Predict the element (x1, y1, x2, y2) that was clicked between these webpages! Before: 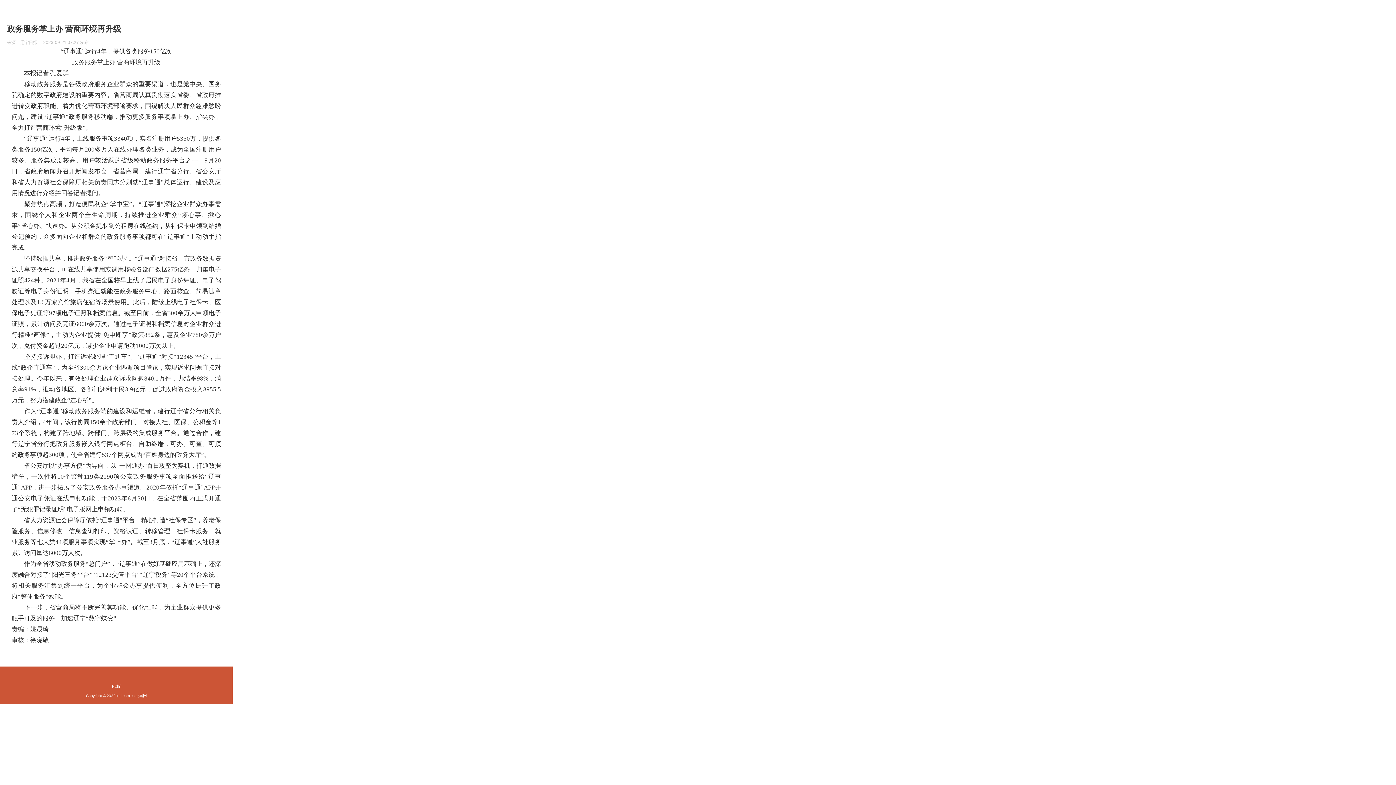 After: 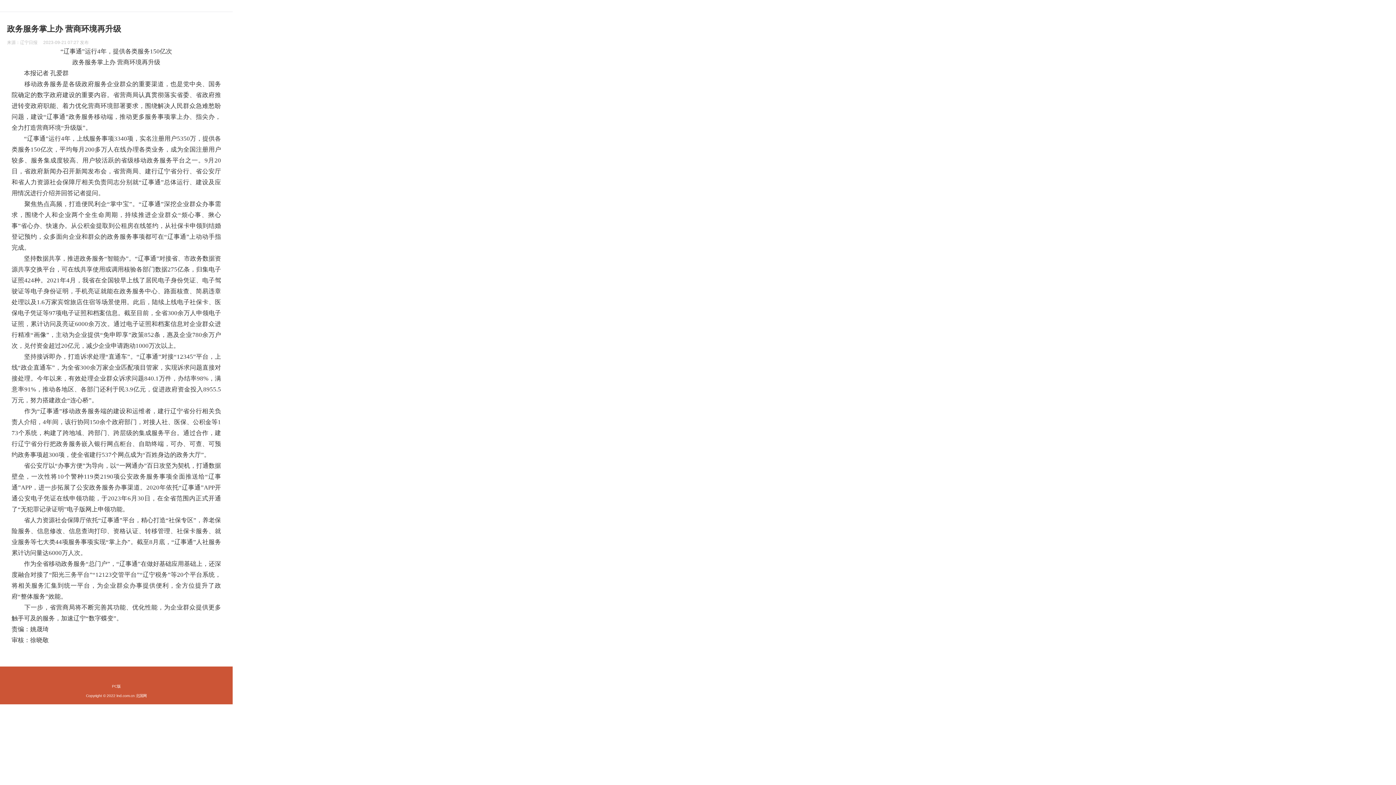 Action: label: PC版 bbox: (112, 684, 120, 688)